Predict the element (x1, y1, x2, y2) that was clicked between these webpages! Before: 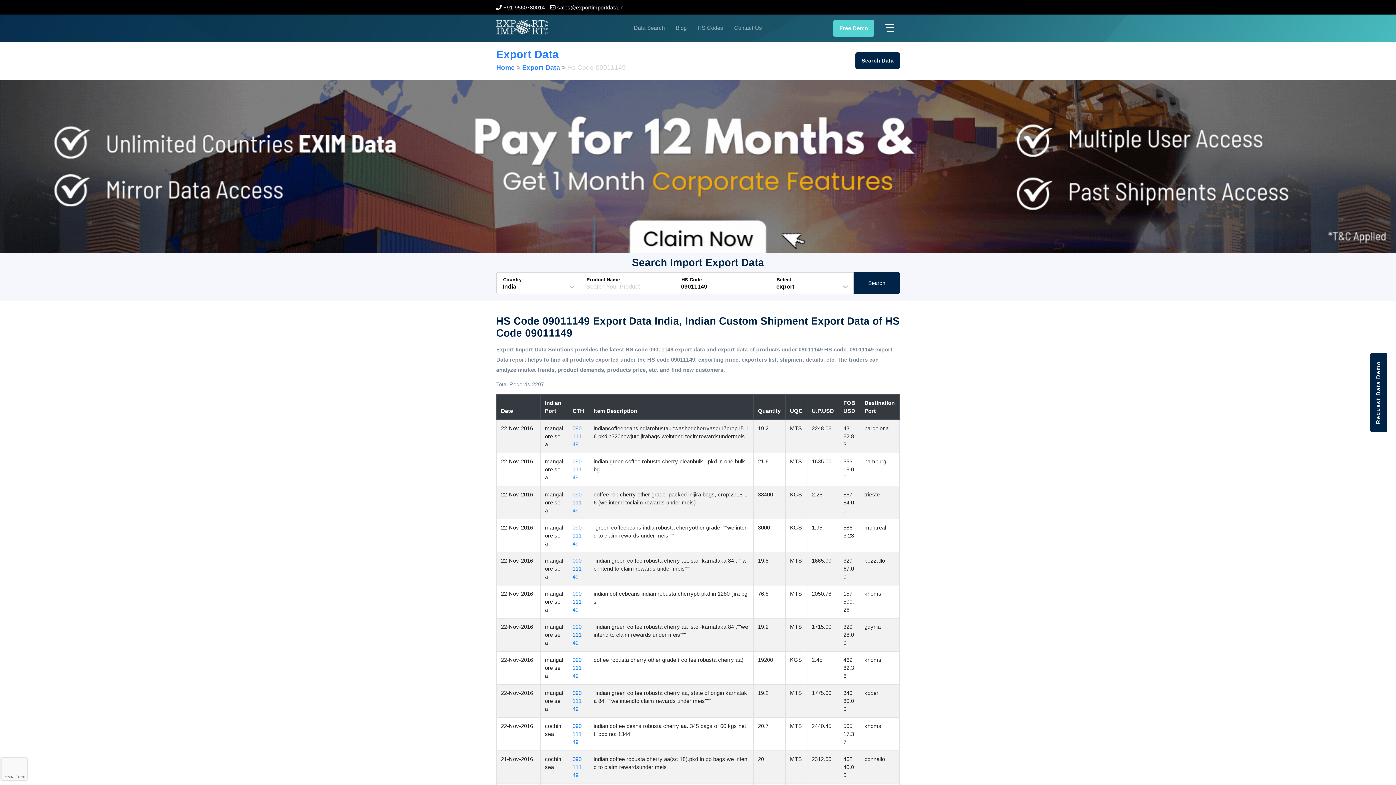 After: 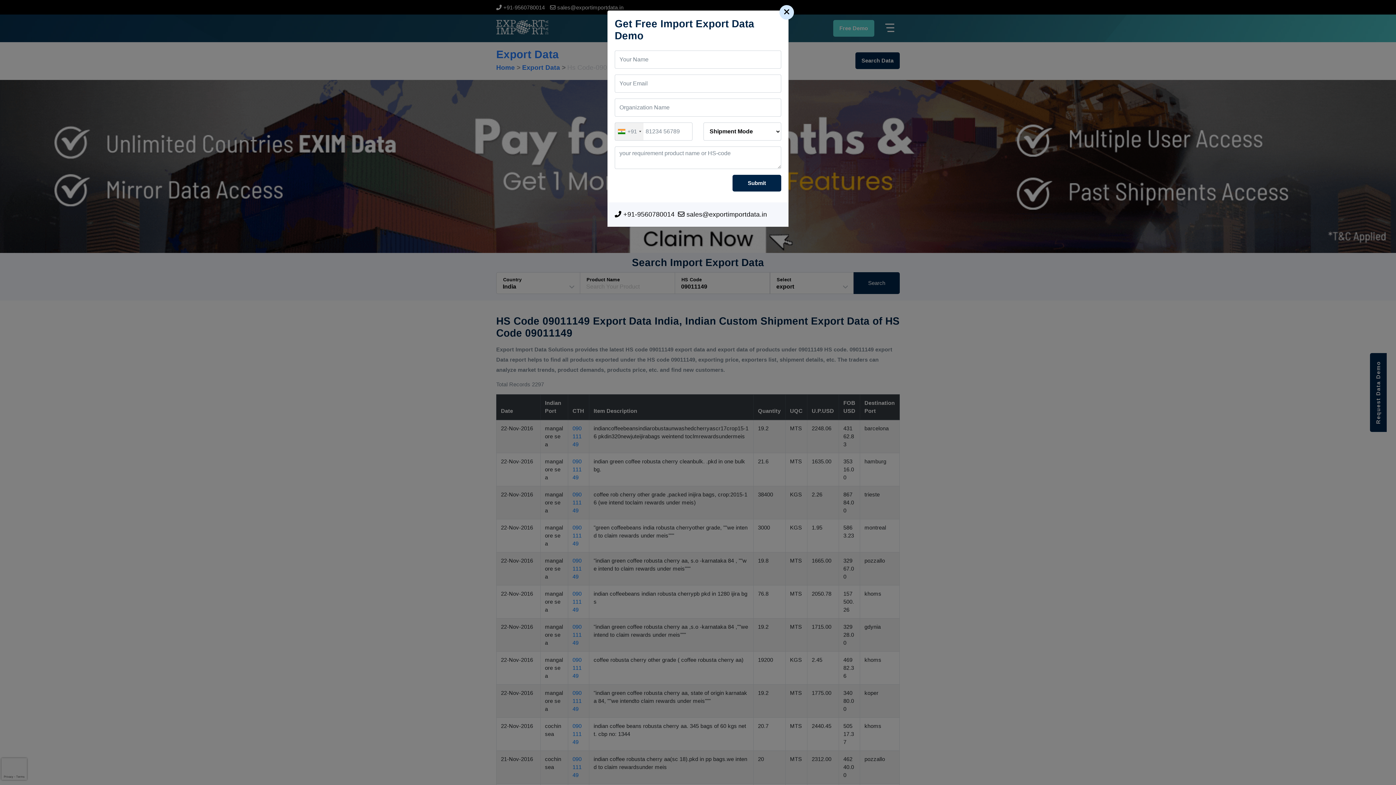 Action: bbox: (833, 20, 874, 36) label: Free Demo